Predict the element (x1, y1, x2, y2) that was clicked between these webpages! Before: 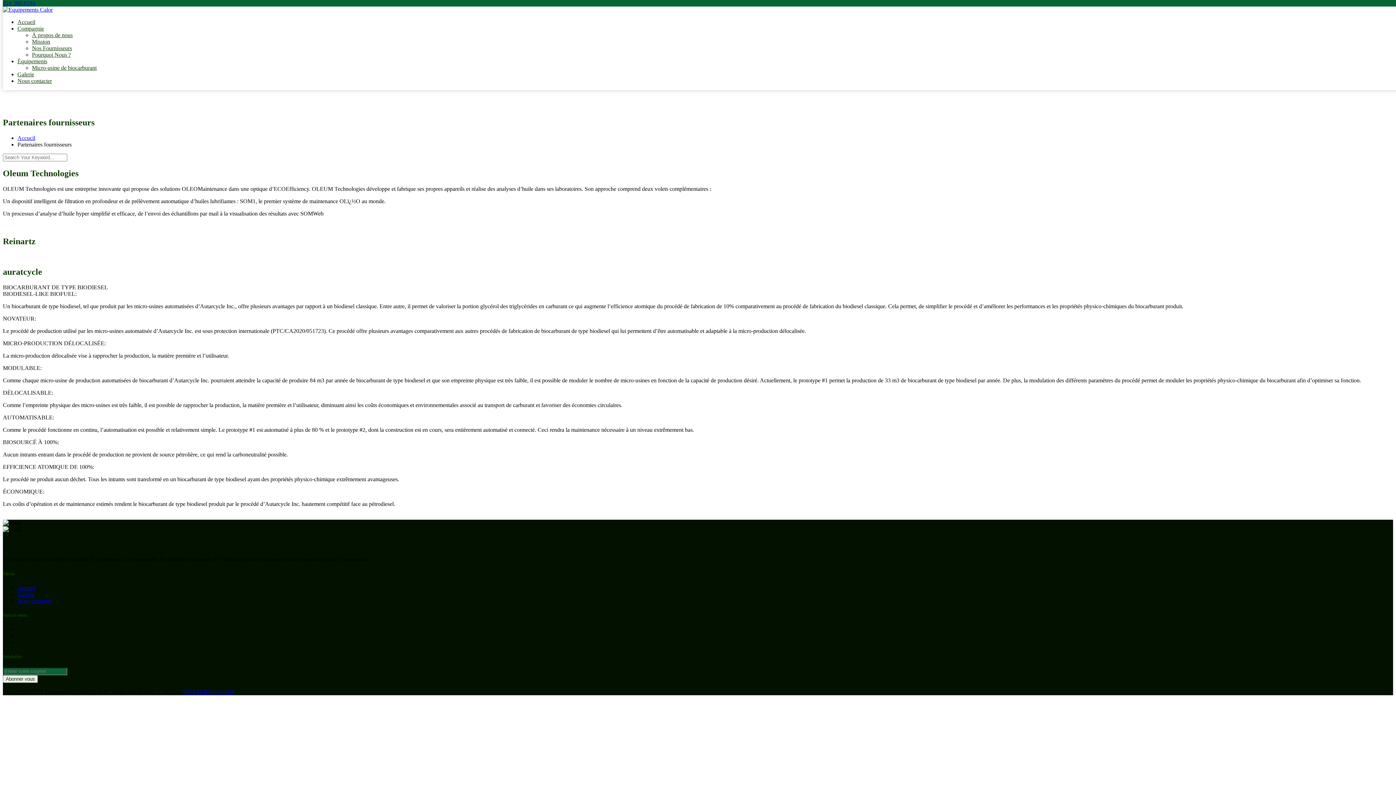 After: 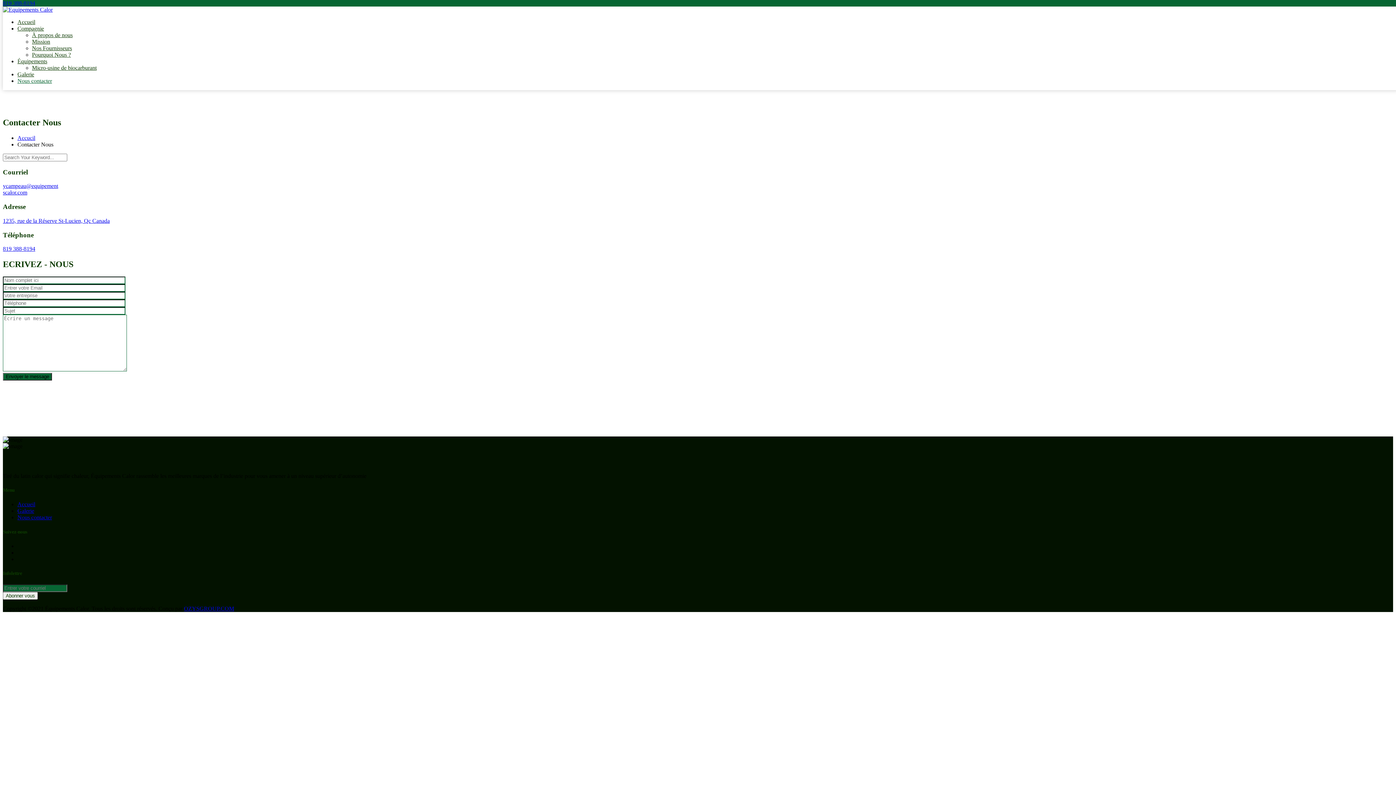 Action: label: Nous contacter bbox: (17, 77, 52, 84)